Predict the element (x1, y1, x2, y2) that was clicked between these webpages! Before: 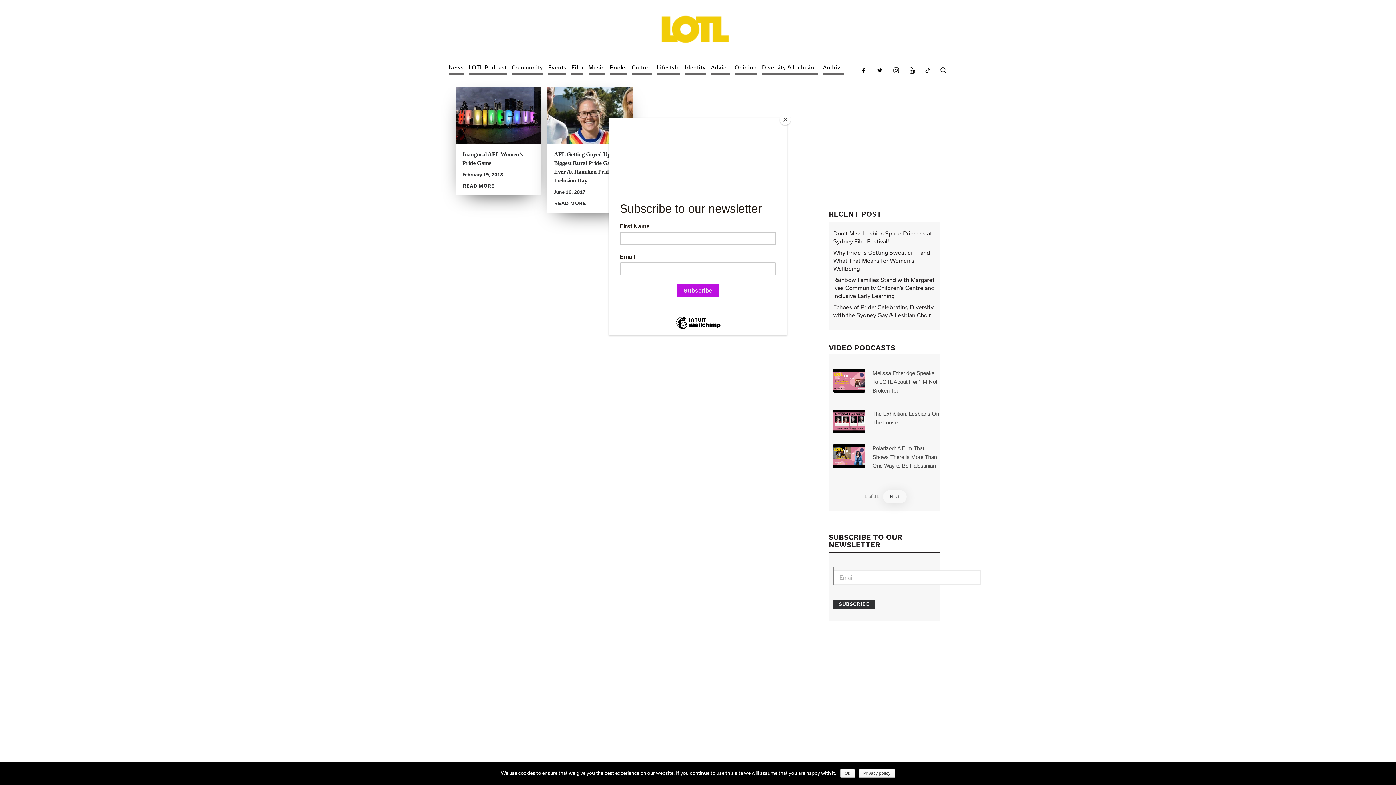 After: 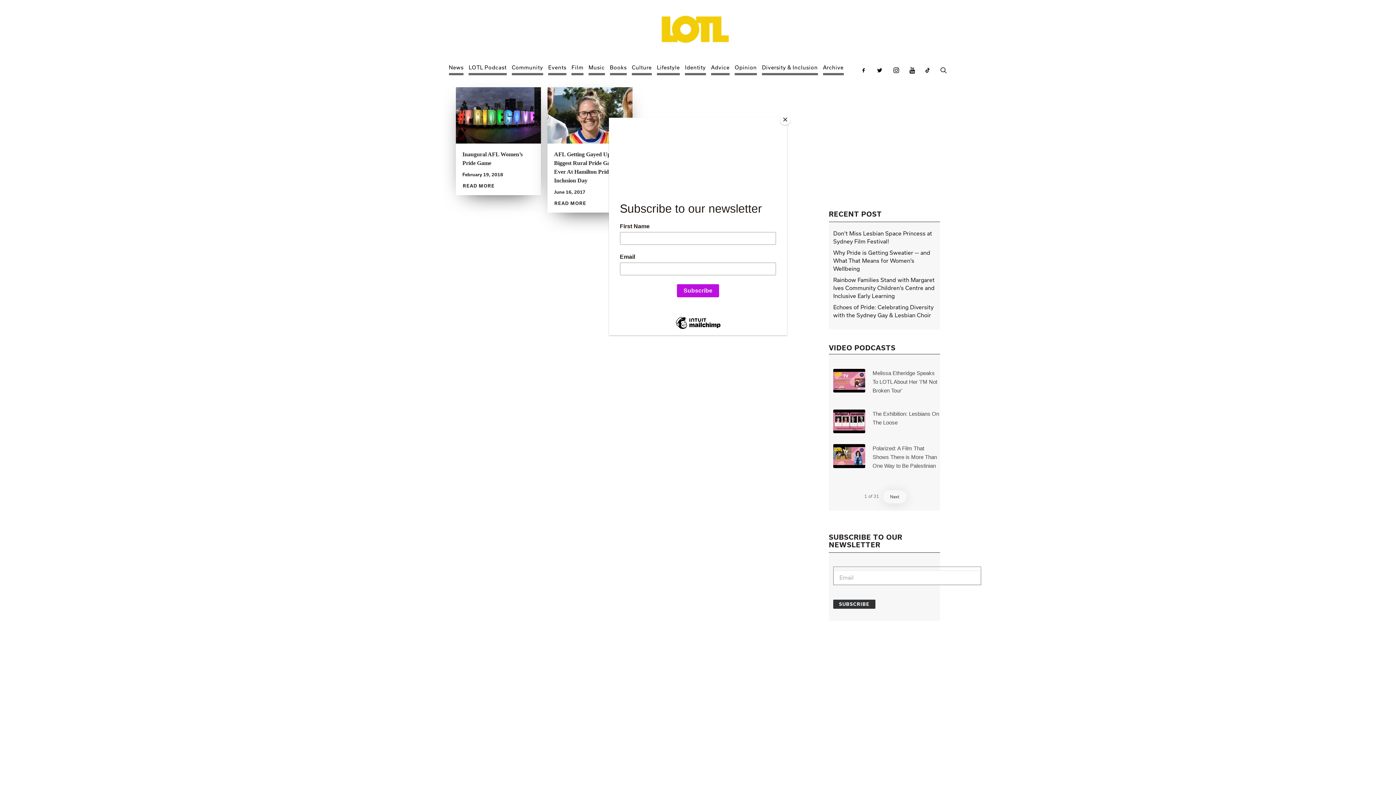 Action: bbox: (840, 769, 855, 778) label: Ok